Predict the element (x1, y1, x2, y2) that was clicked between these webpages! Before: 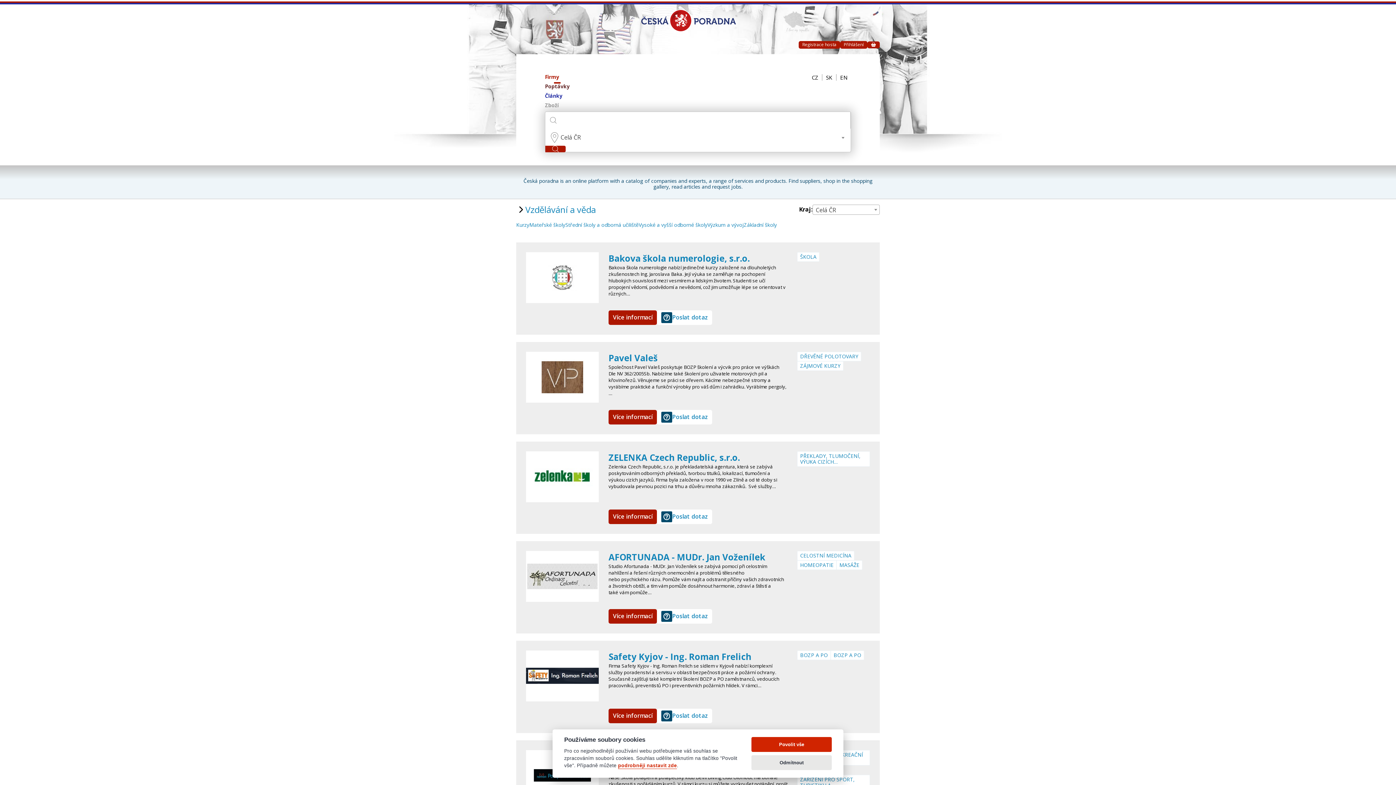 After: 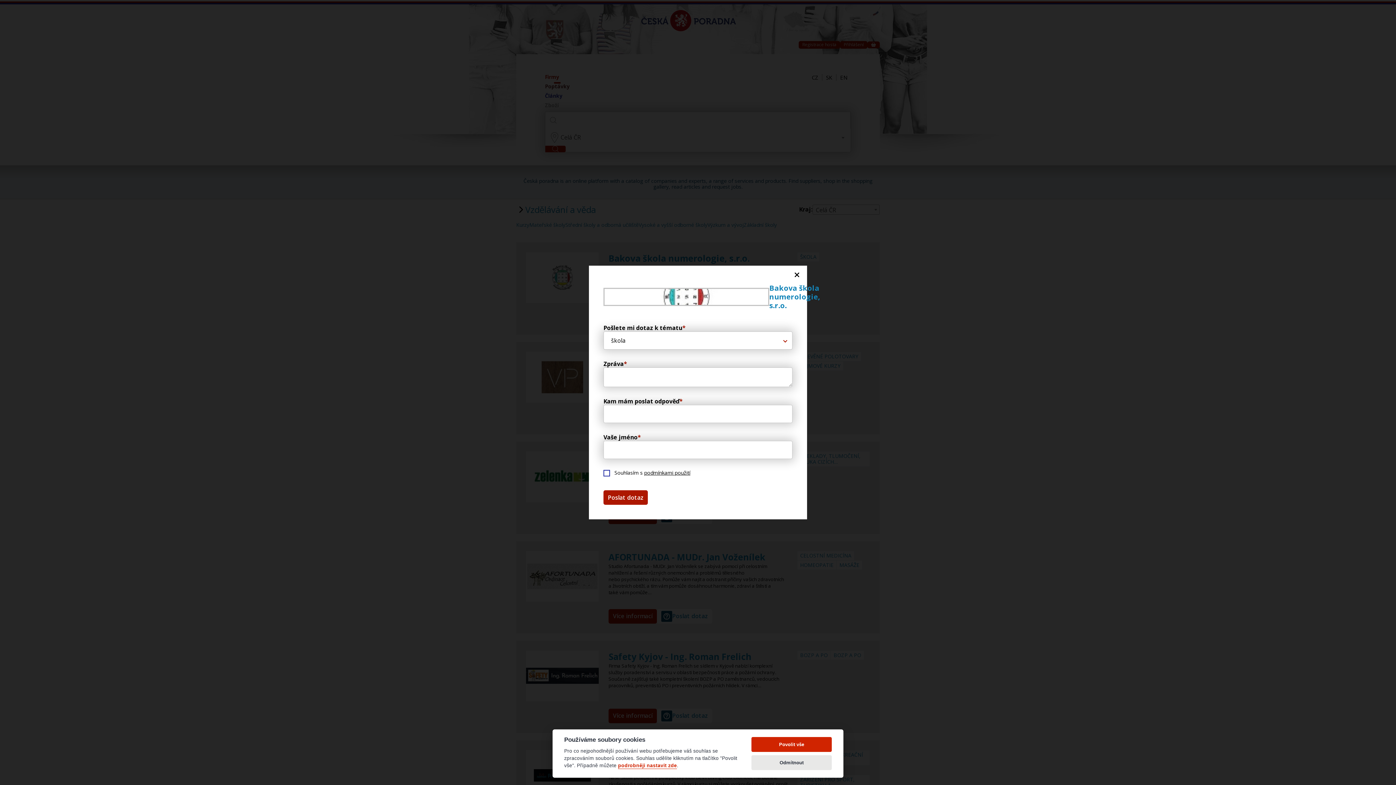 Action: bbox: (657, 310, 712, 324) label: Poslat dotaz